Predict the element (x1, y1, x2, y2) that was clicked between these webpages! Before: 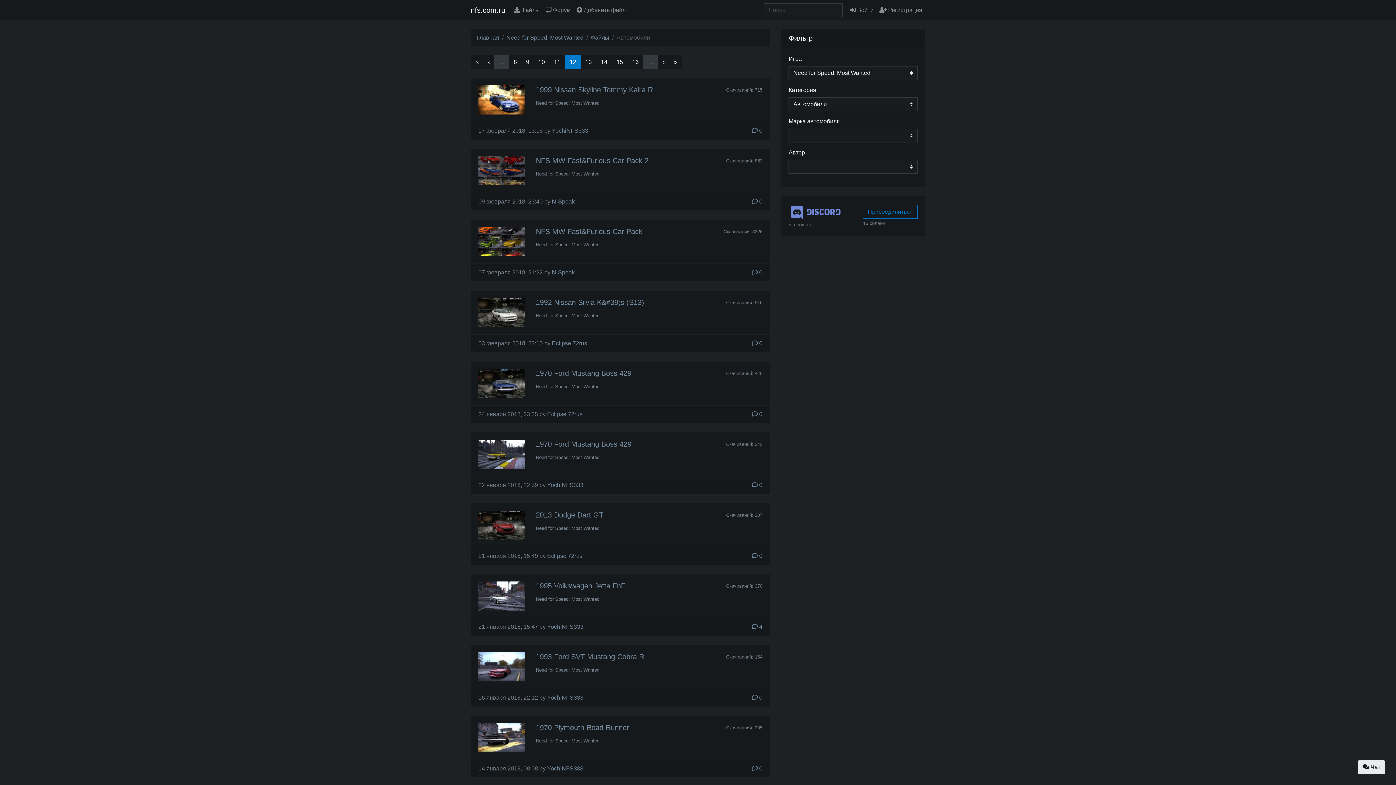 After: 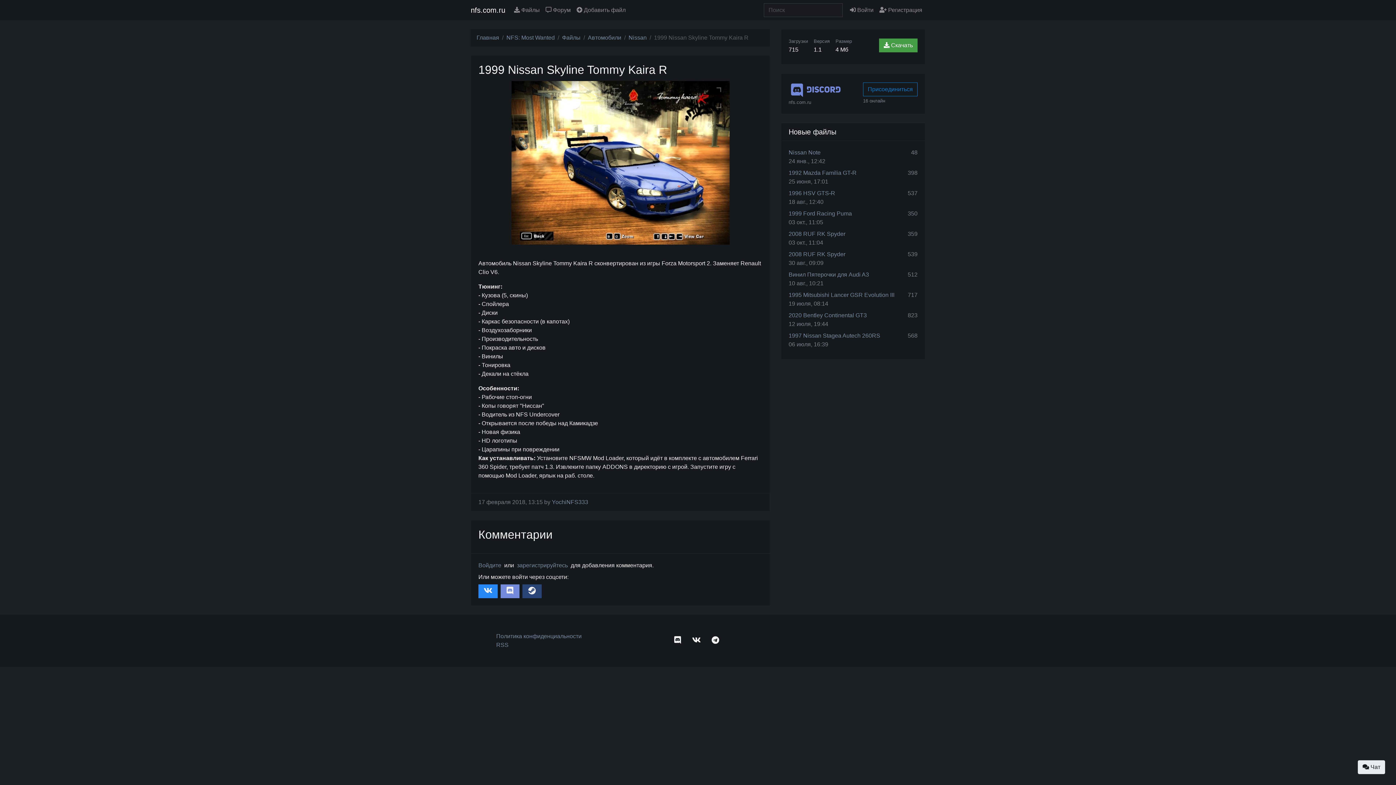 Action: bbox: (536, 85, 653, 93) label: 1999 Nissan Skyline Tommy Kaira R